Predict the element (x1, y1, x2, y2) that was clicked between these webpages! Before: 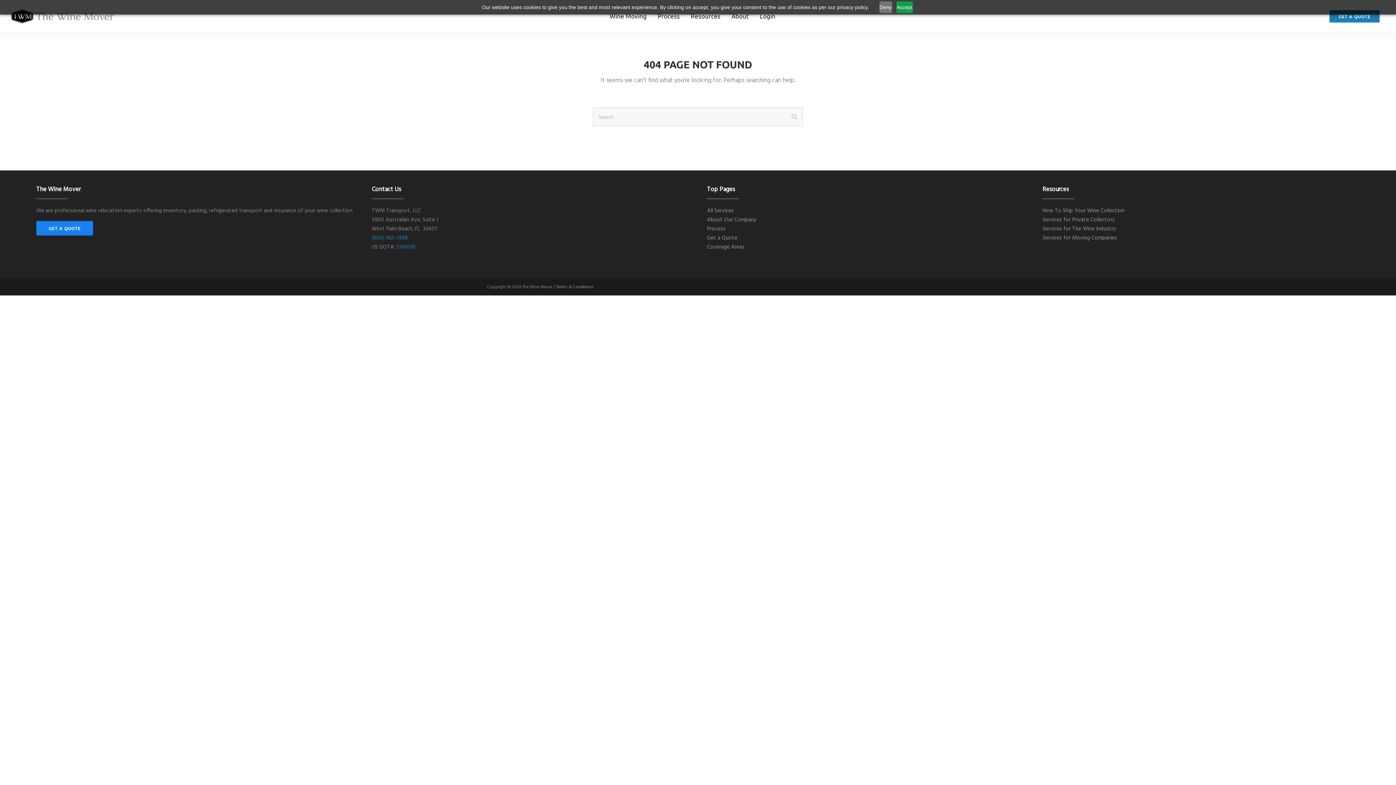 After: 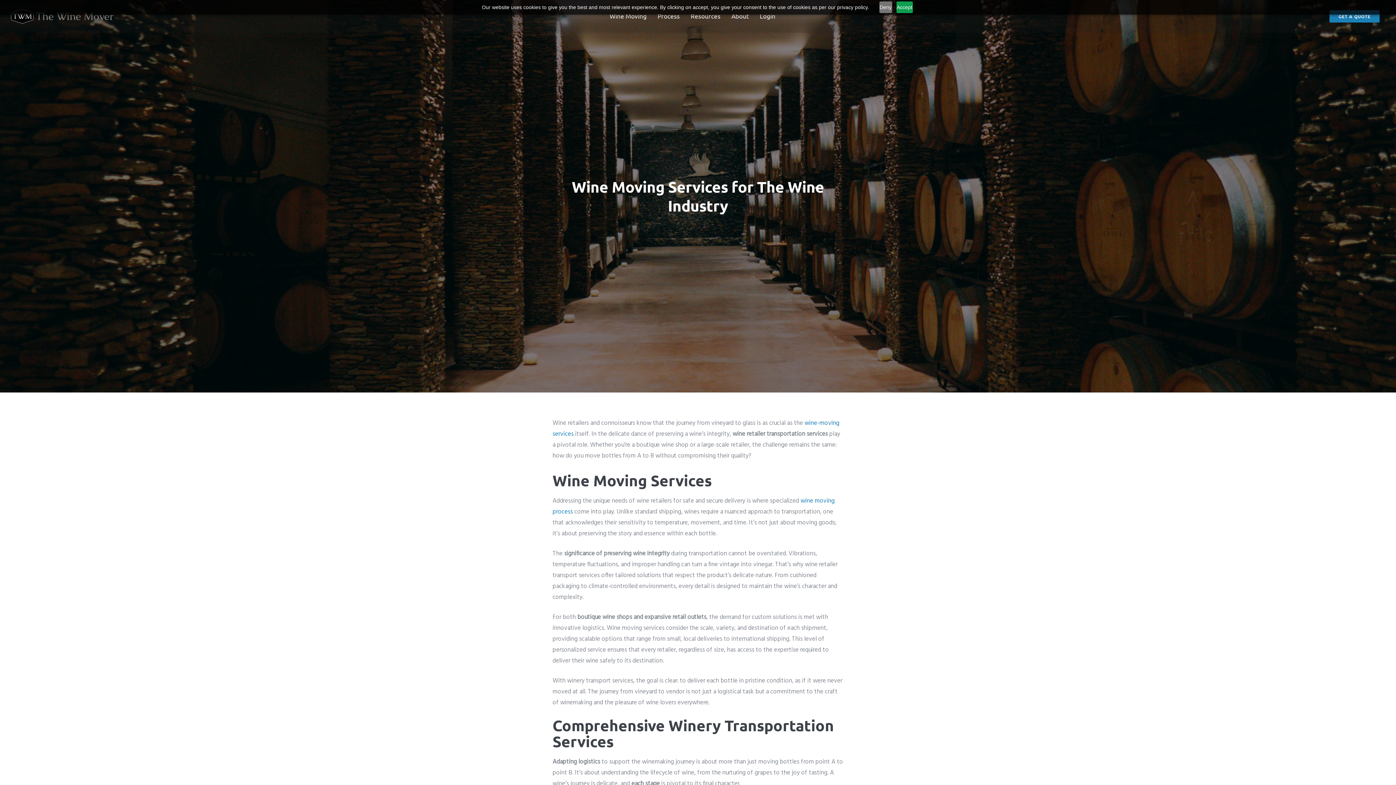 Action: bbox: (1042, 224, 1116, 233) label: Services for The Wine Industry